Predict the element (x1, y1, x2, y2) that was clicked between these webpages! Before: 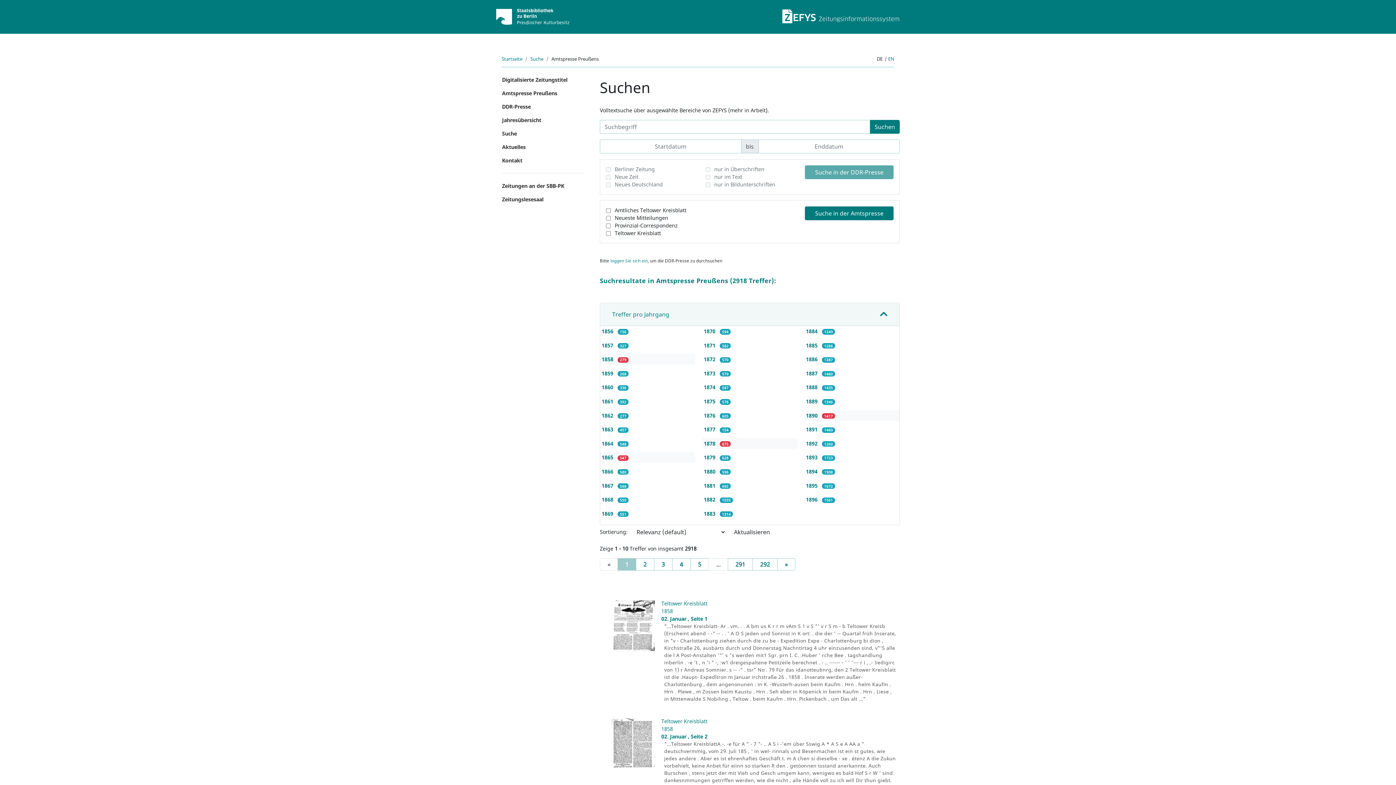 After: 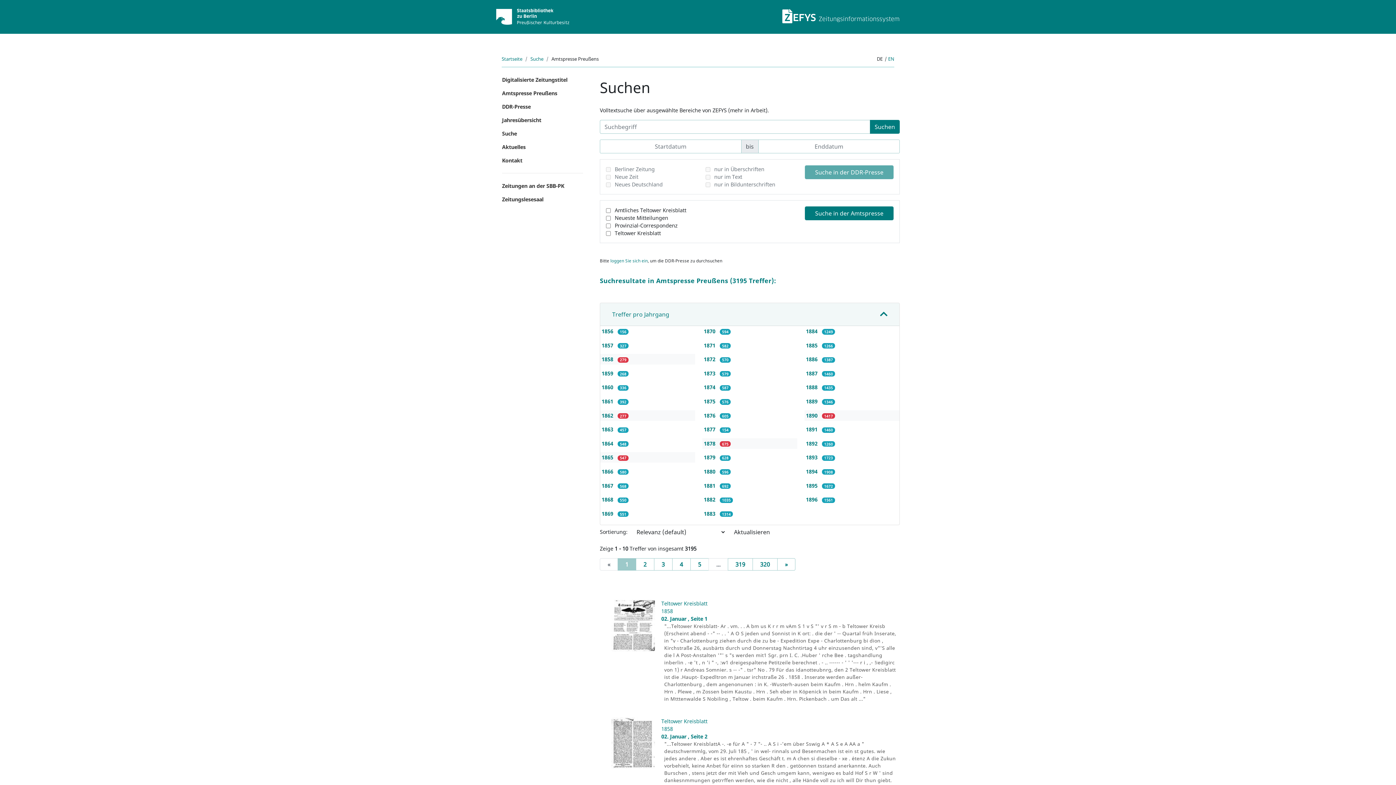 Action: bbox: (601, 412, 614, 419) label: 1862 